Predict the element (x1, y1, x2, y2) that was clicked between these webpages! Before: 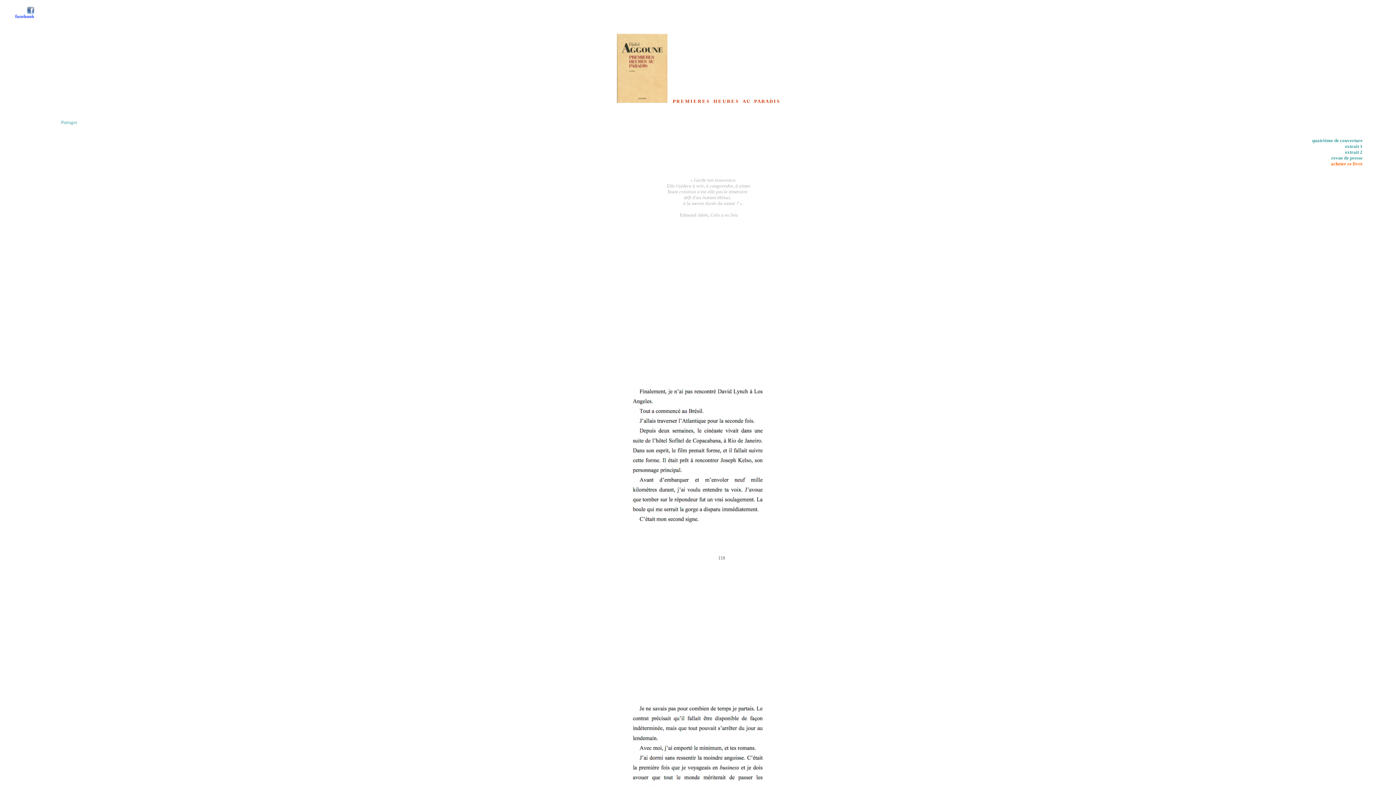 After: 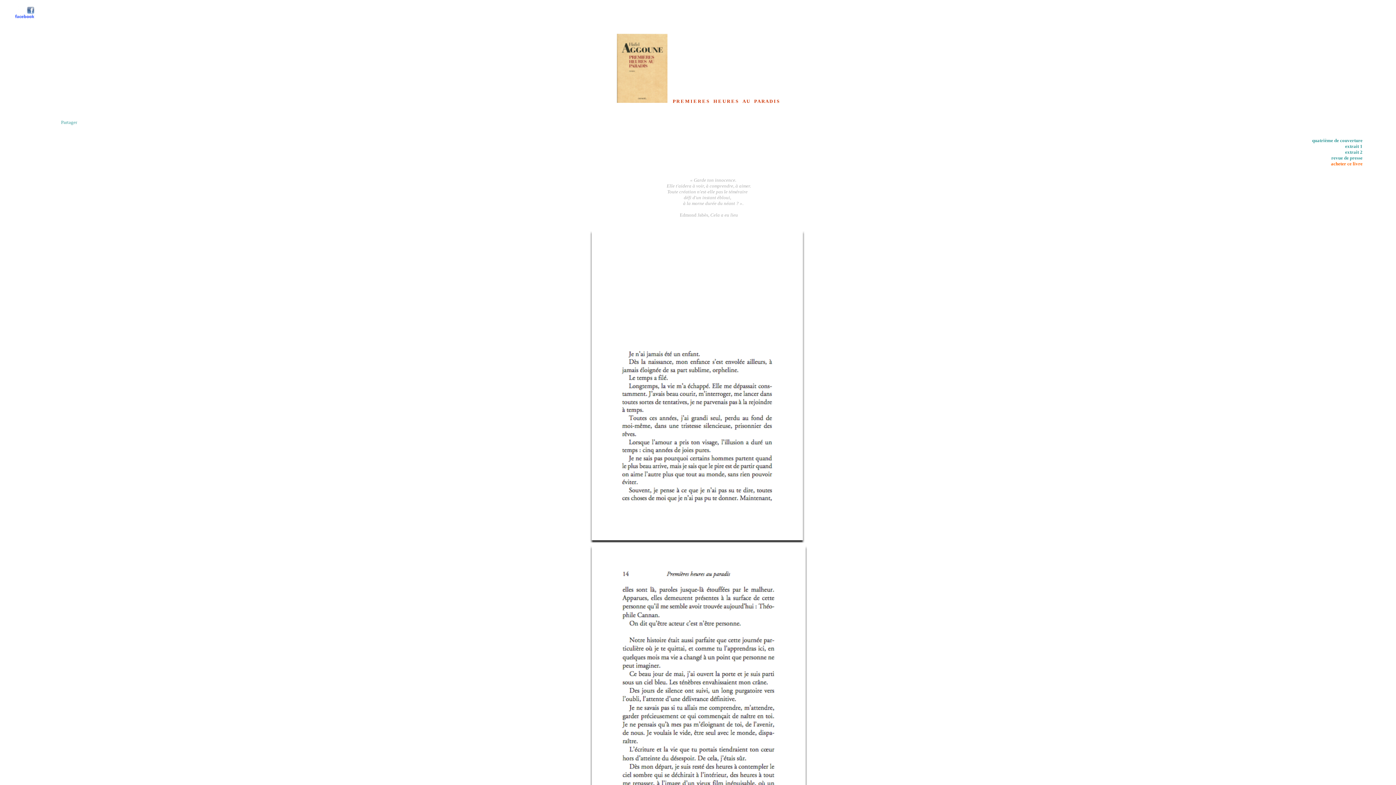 Action: bbox: (1345, 143, 1362, 149) label: extrait 1